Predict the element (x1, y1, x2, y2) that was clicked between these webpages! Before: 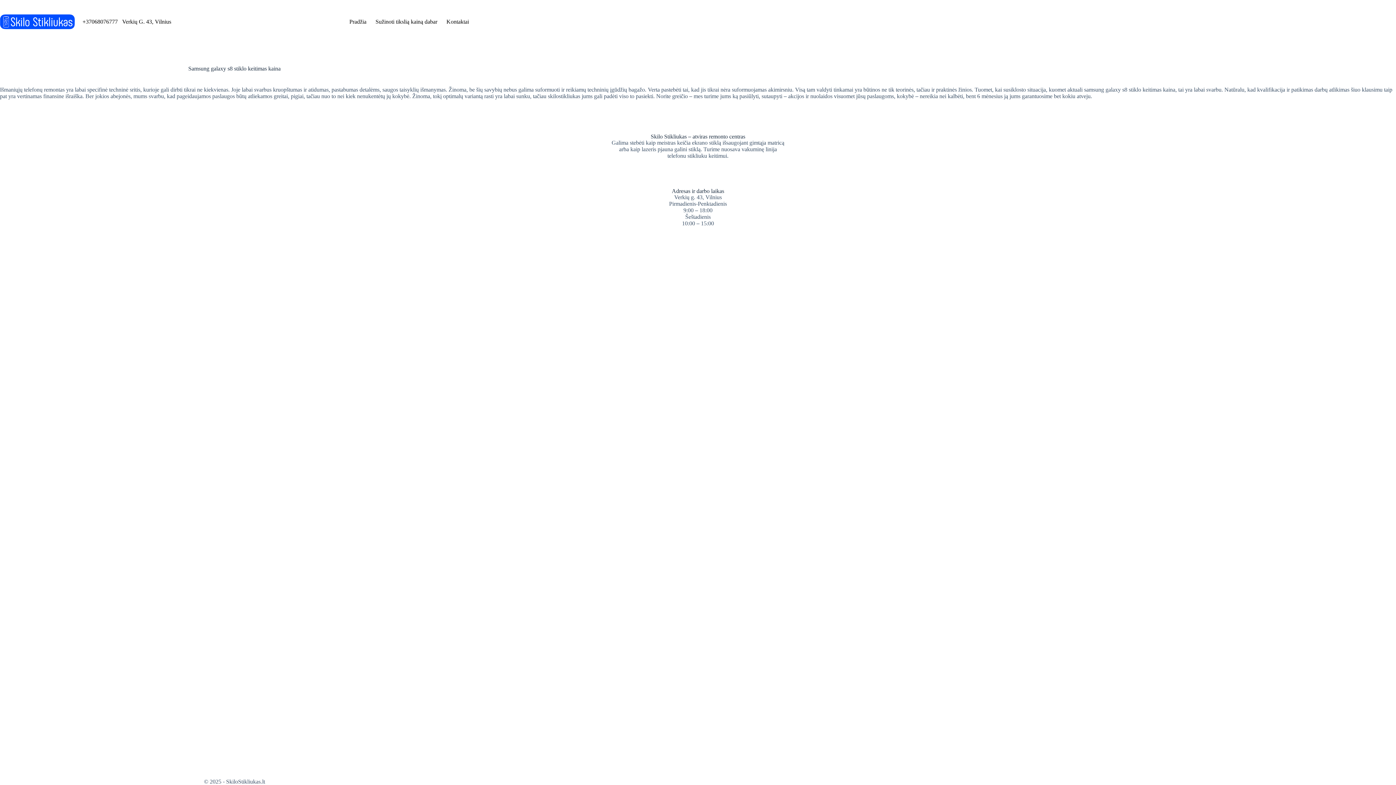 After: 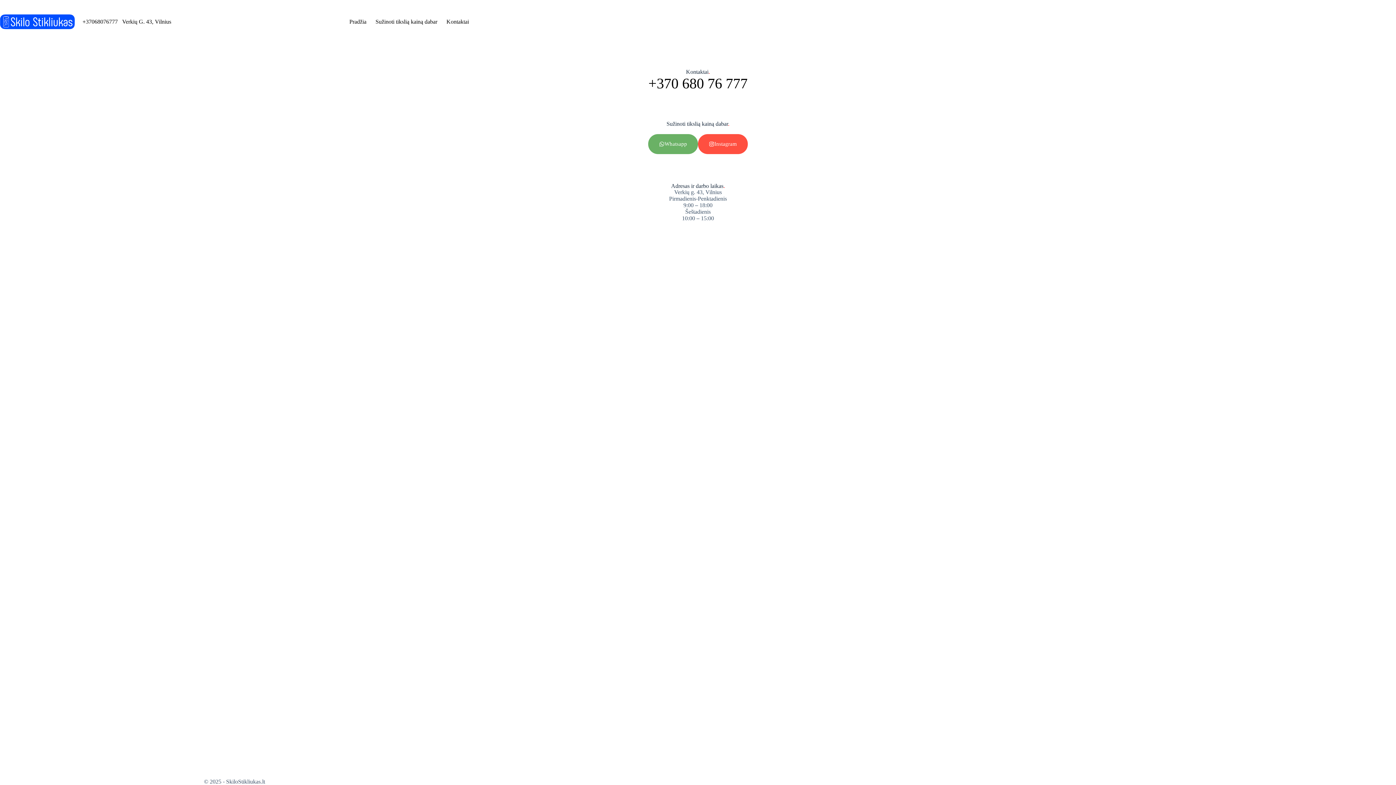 Action: bbox: (442, 0, 469, 43) label: Kontaktai